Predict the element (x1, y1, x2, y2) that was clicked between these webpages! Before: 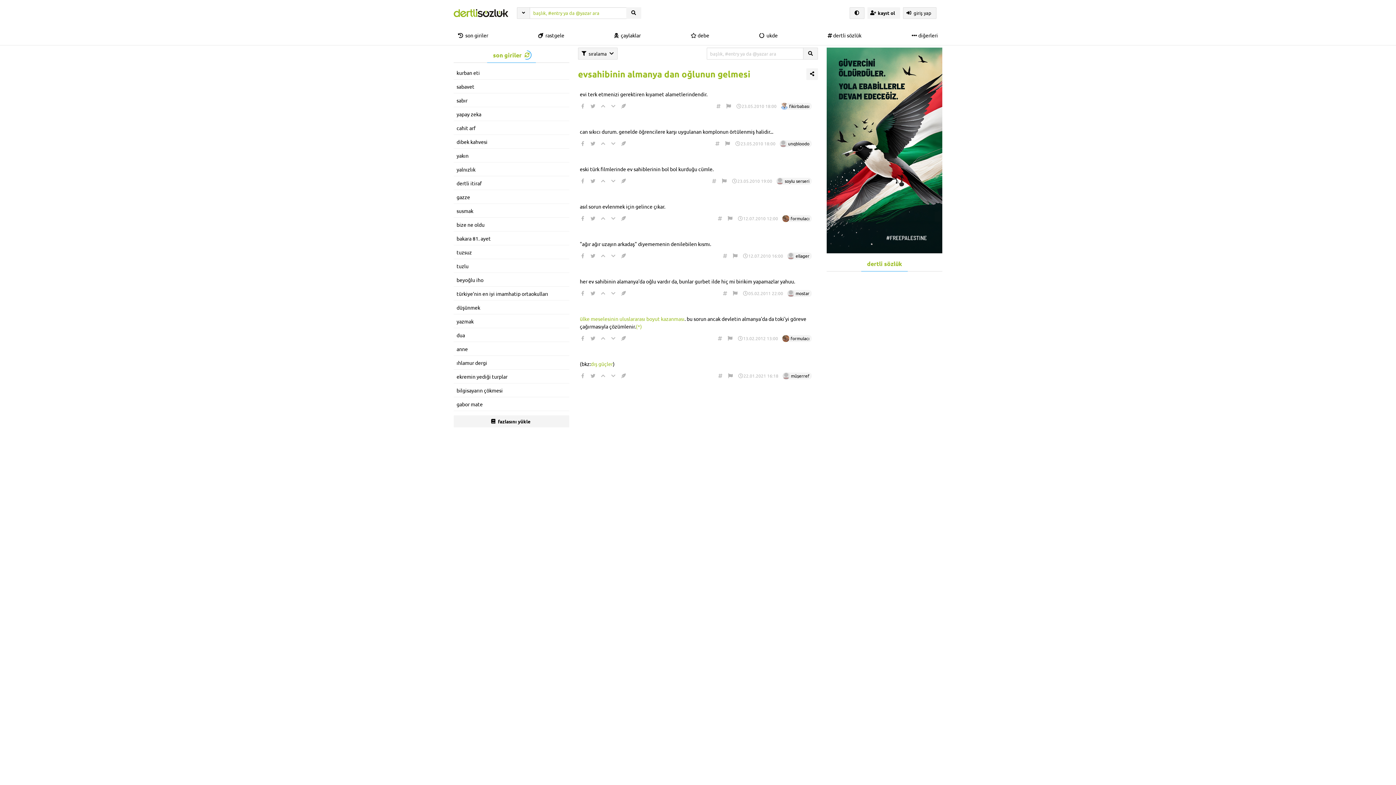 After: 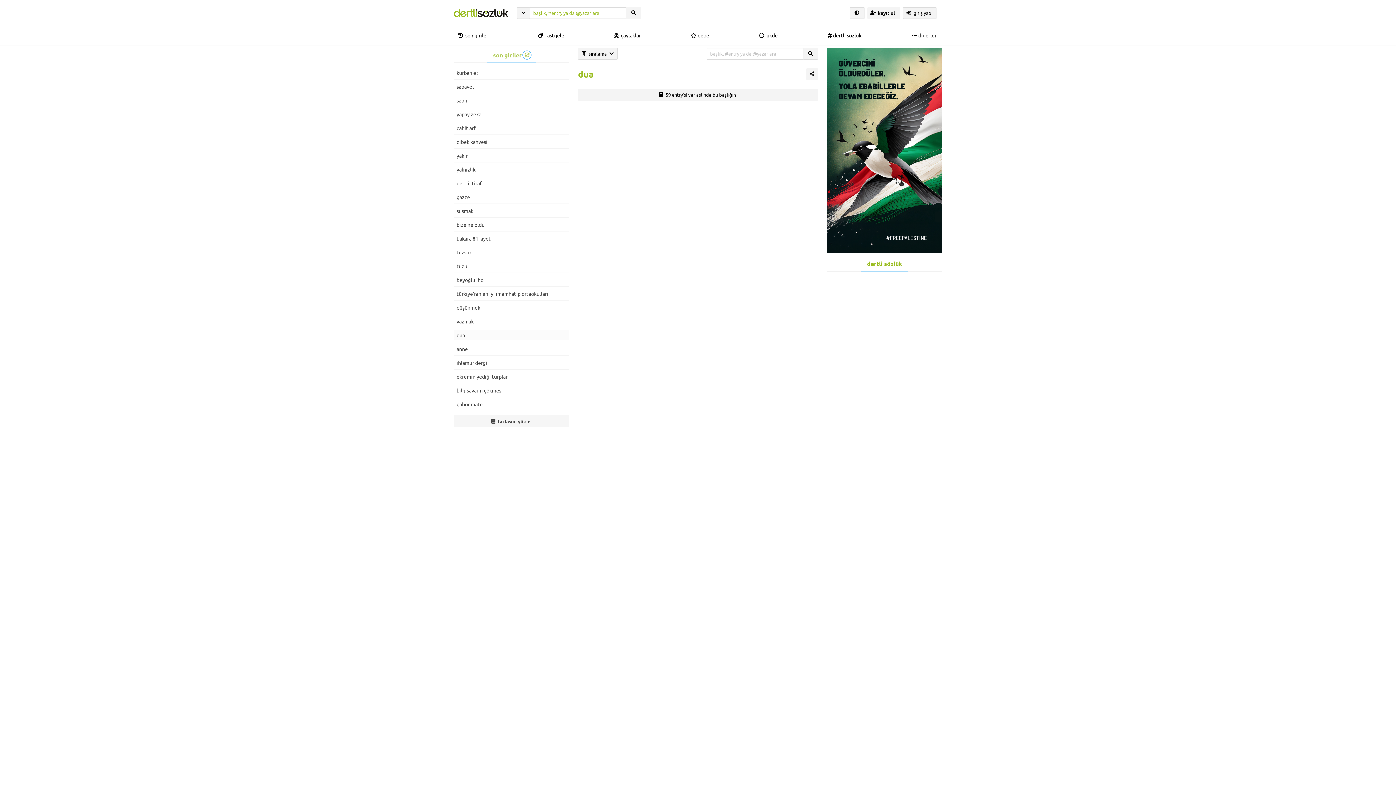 Action: label: dua bbox: (456, 329, 566, 340)